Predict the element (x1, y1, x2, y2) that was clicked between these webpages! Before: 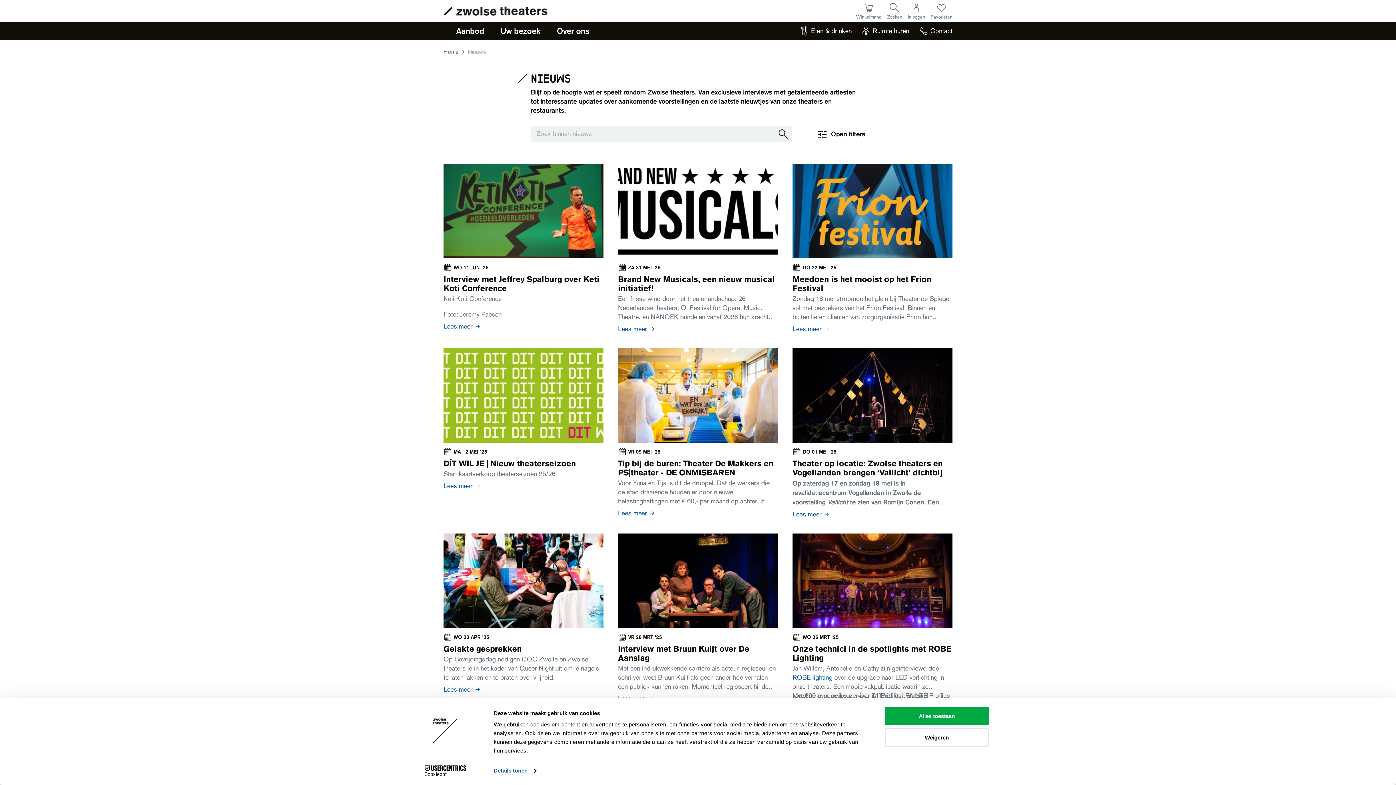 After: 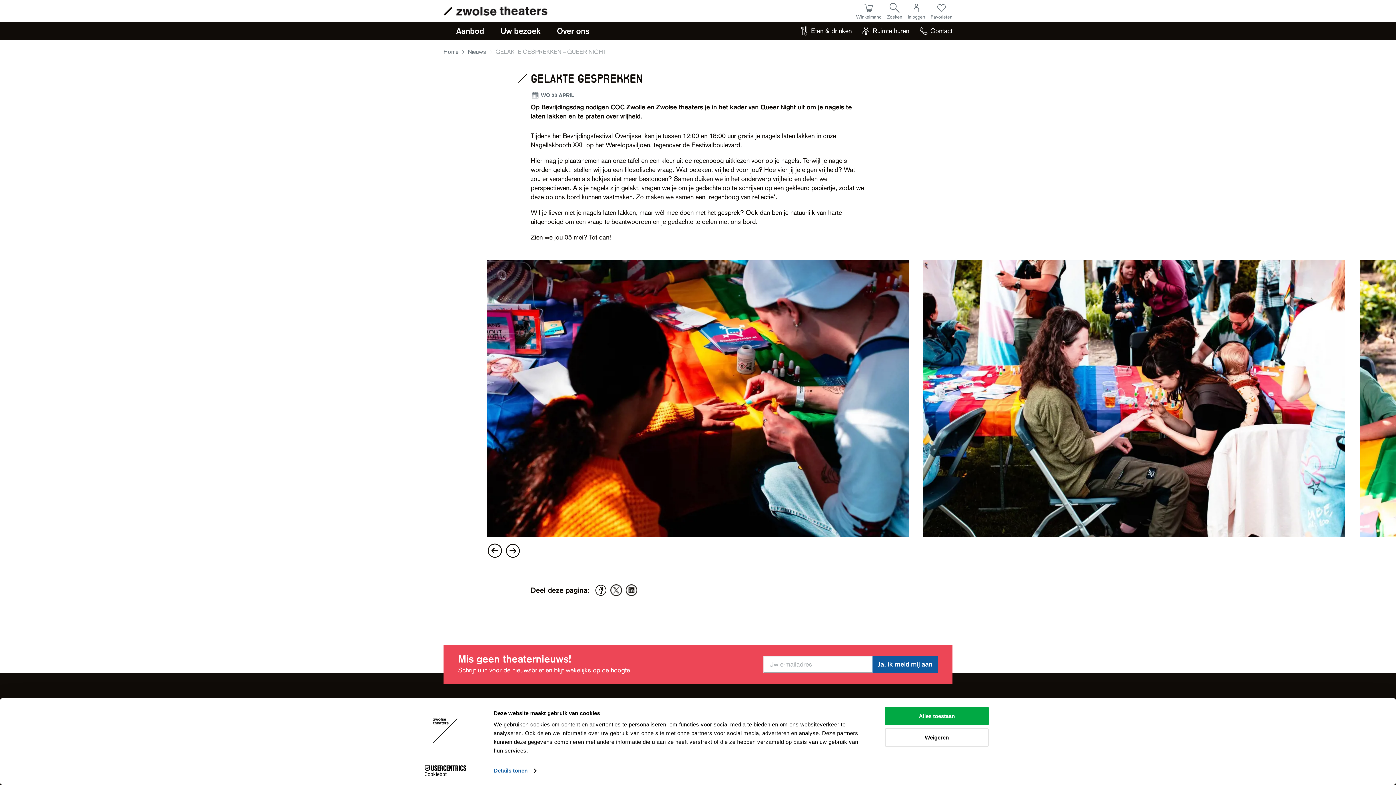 Action: bbox: (443, 686, 481, 693) label: Lees meer